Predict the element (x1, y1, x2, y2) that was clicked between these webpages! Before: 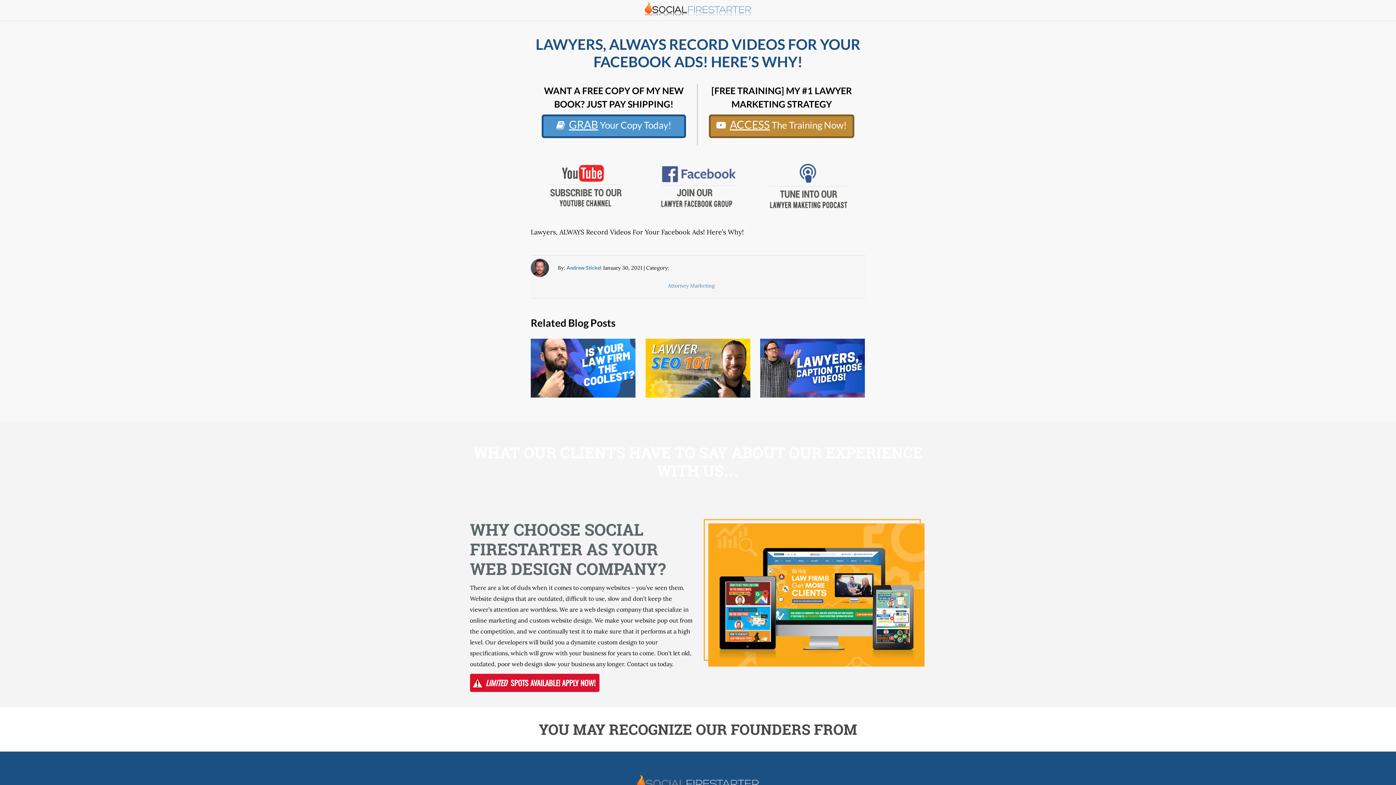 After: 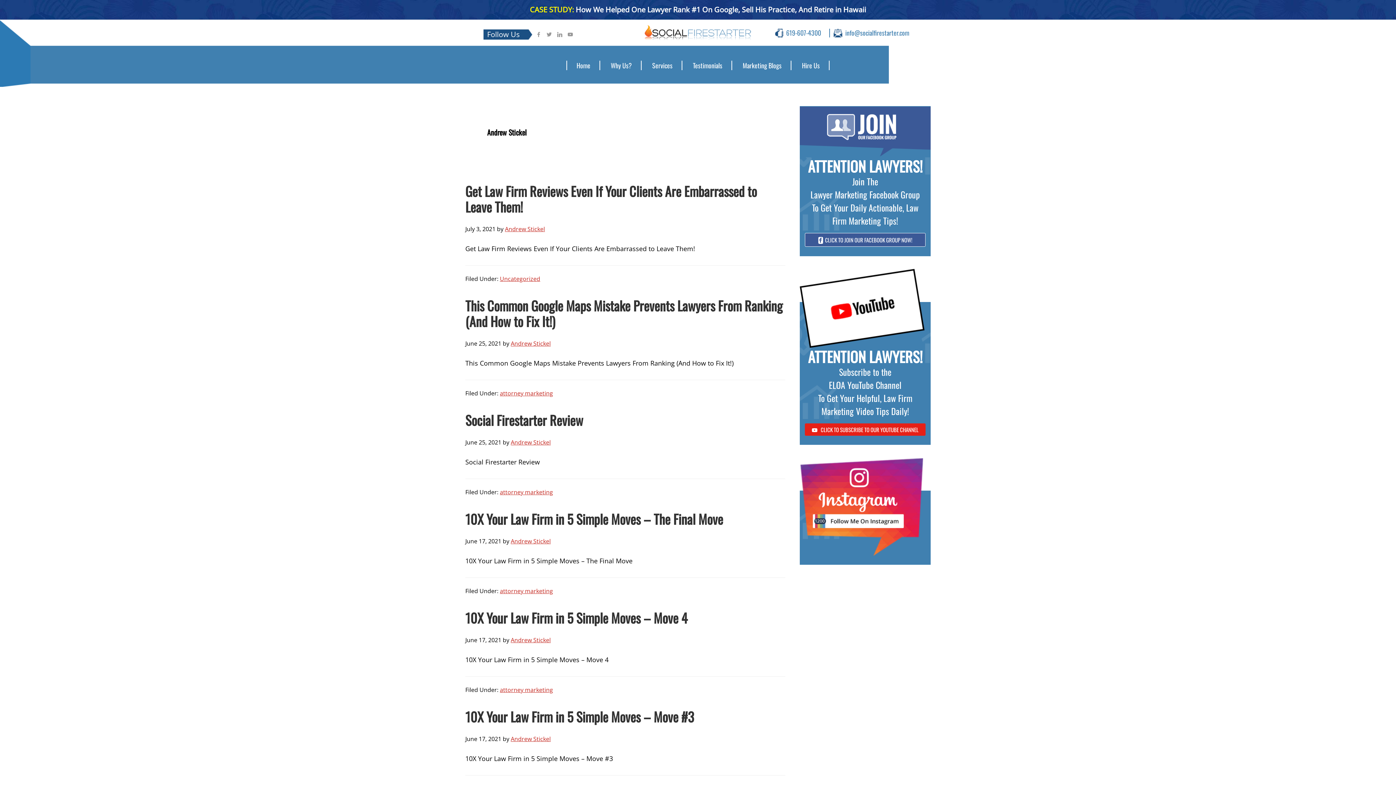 Action: bbox: (530, 260, 549, 273)